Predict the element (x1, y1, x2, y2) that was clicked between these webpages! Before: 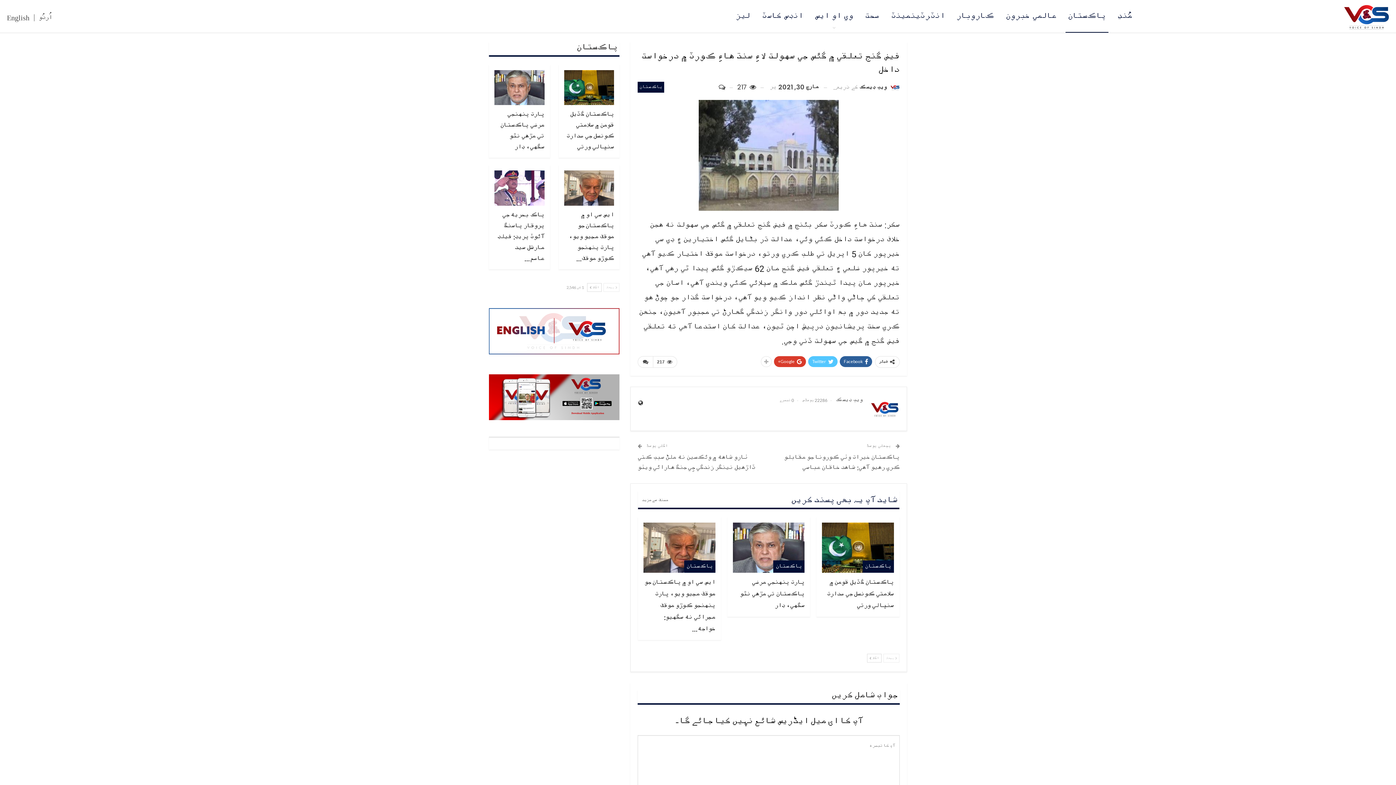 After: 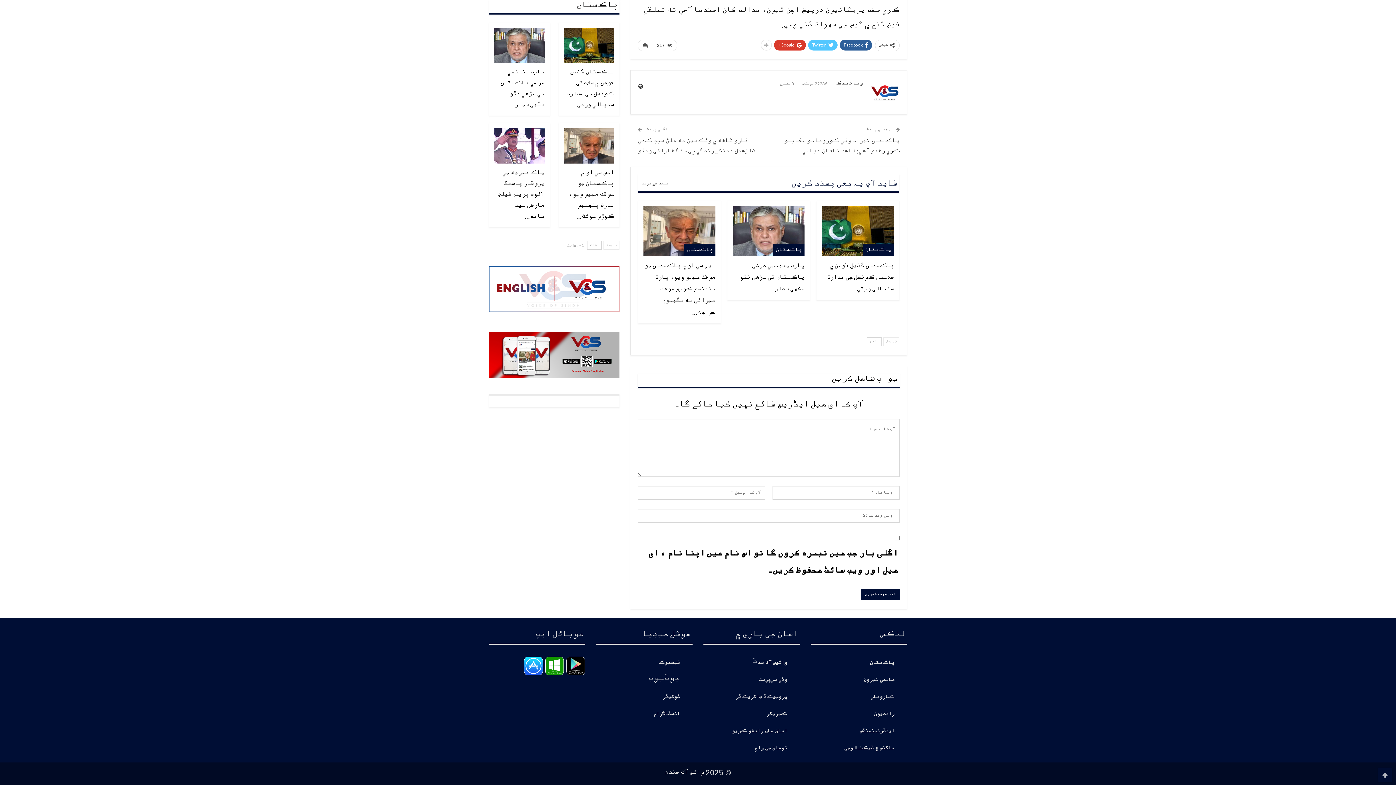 Action: bbox: (637, 356, 653, 368)